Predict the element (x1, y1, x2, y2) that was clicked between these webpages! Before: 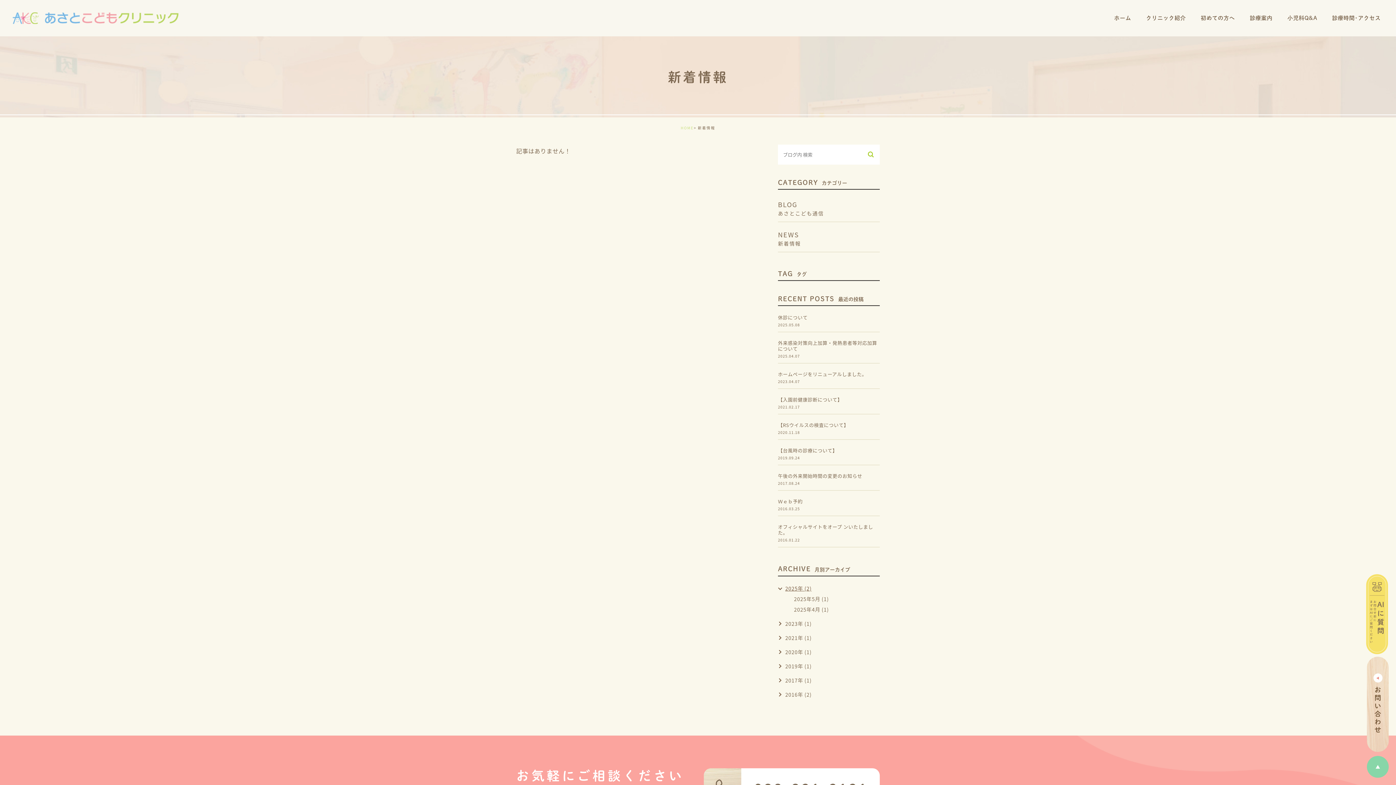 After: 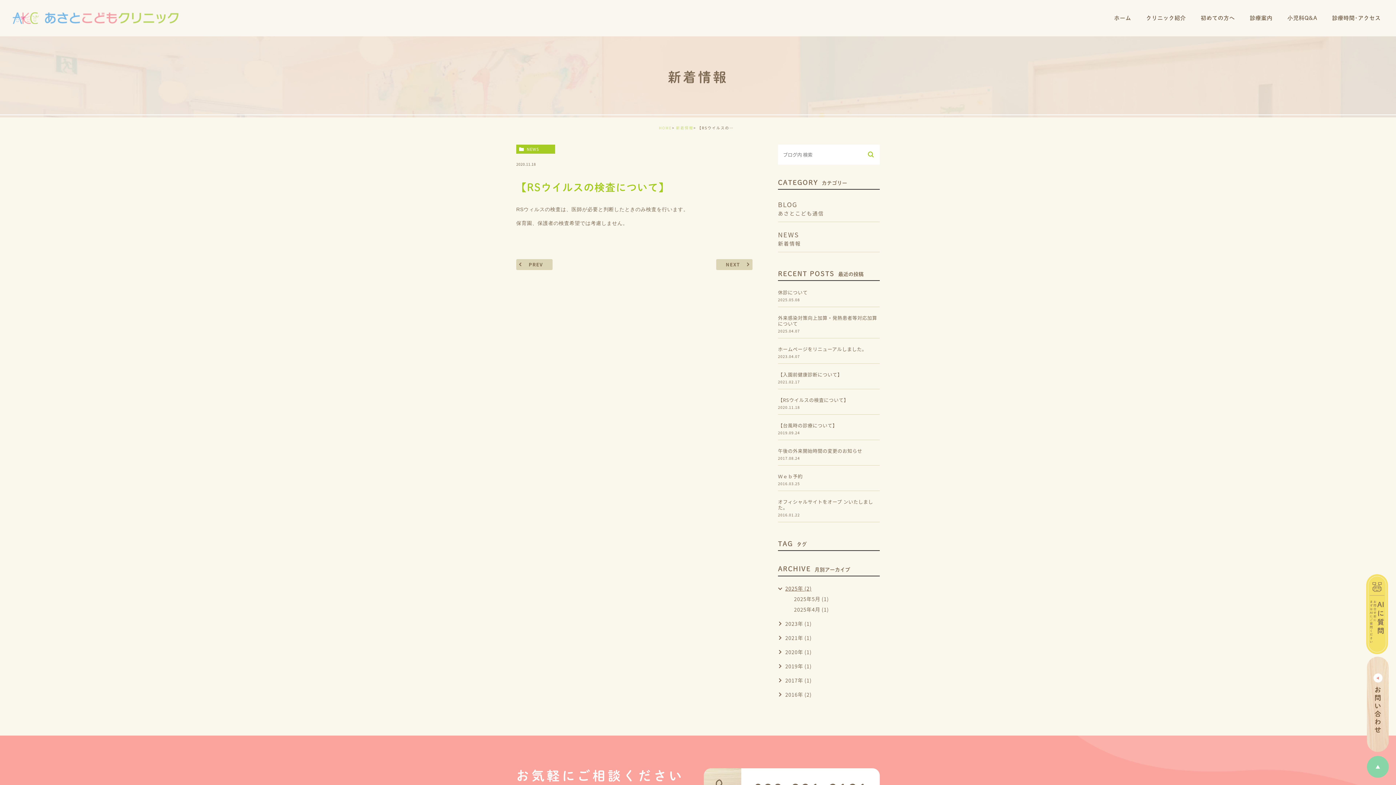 Action: label: 【RSウイルスの検査について】 bbox: (778, 421, 848, 428)